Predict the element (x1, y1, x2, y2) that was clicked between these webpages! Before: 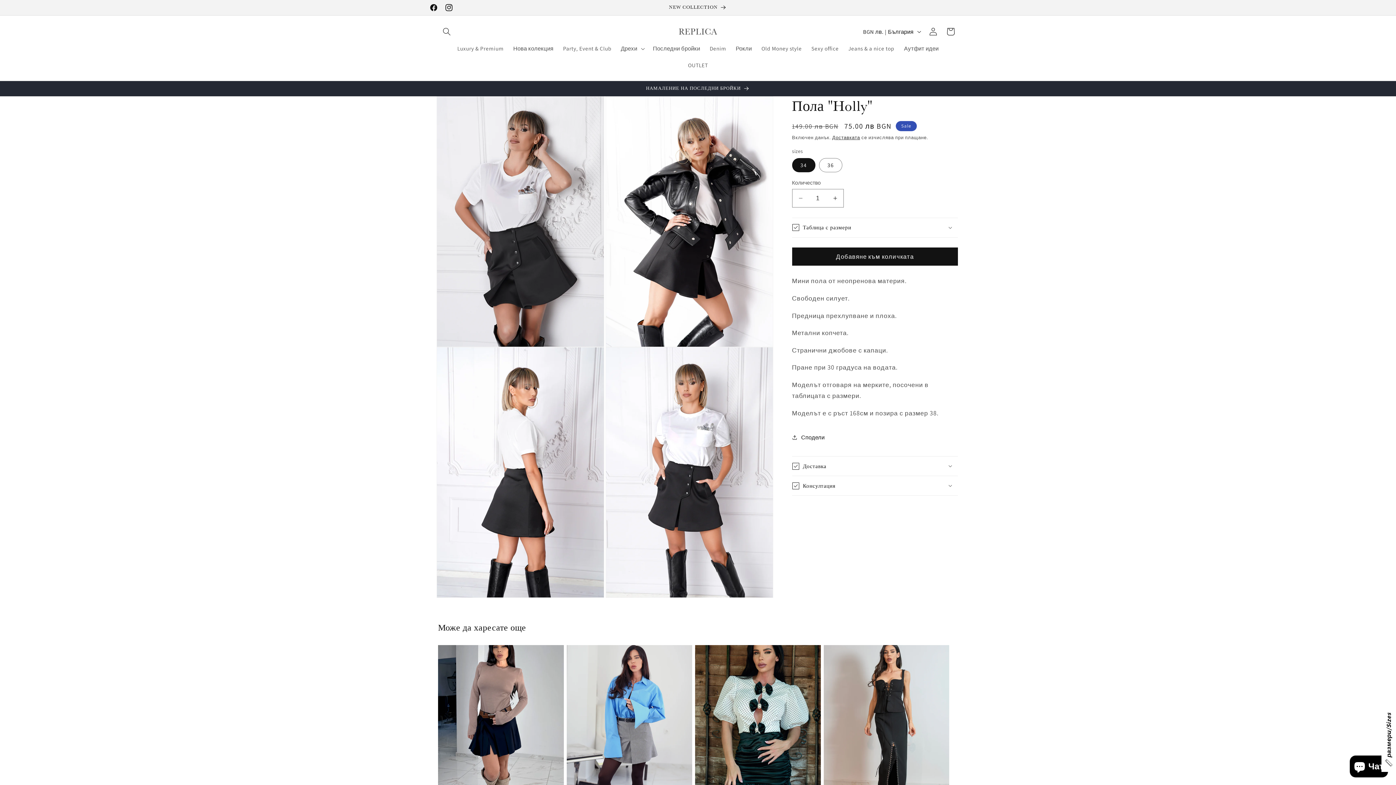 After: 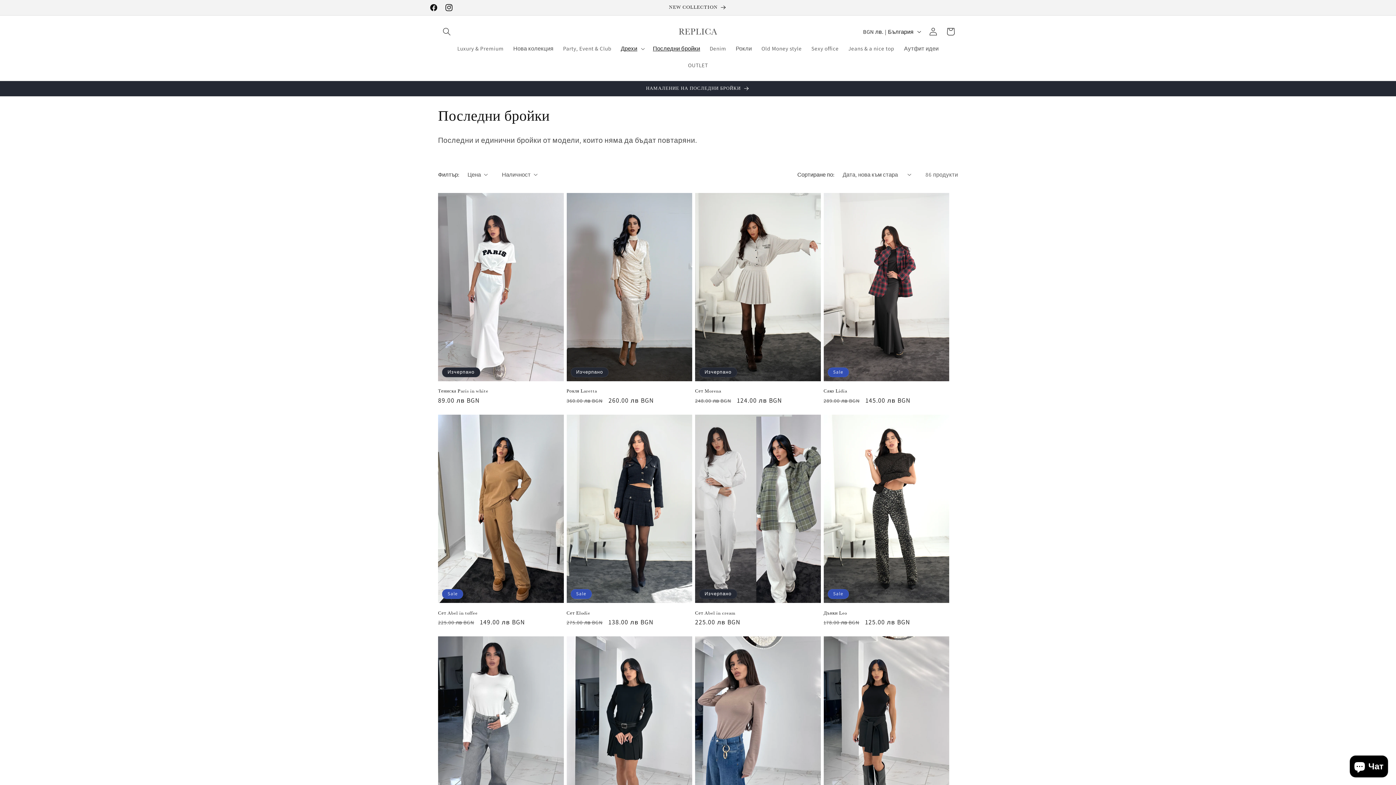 Action: bbox: (648, 40, 705, 56) label: Последни бройки